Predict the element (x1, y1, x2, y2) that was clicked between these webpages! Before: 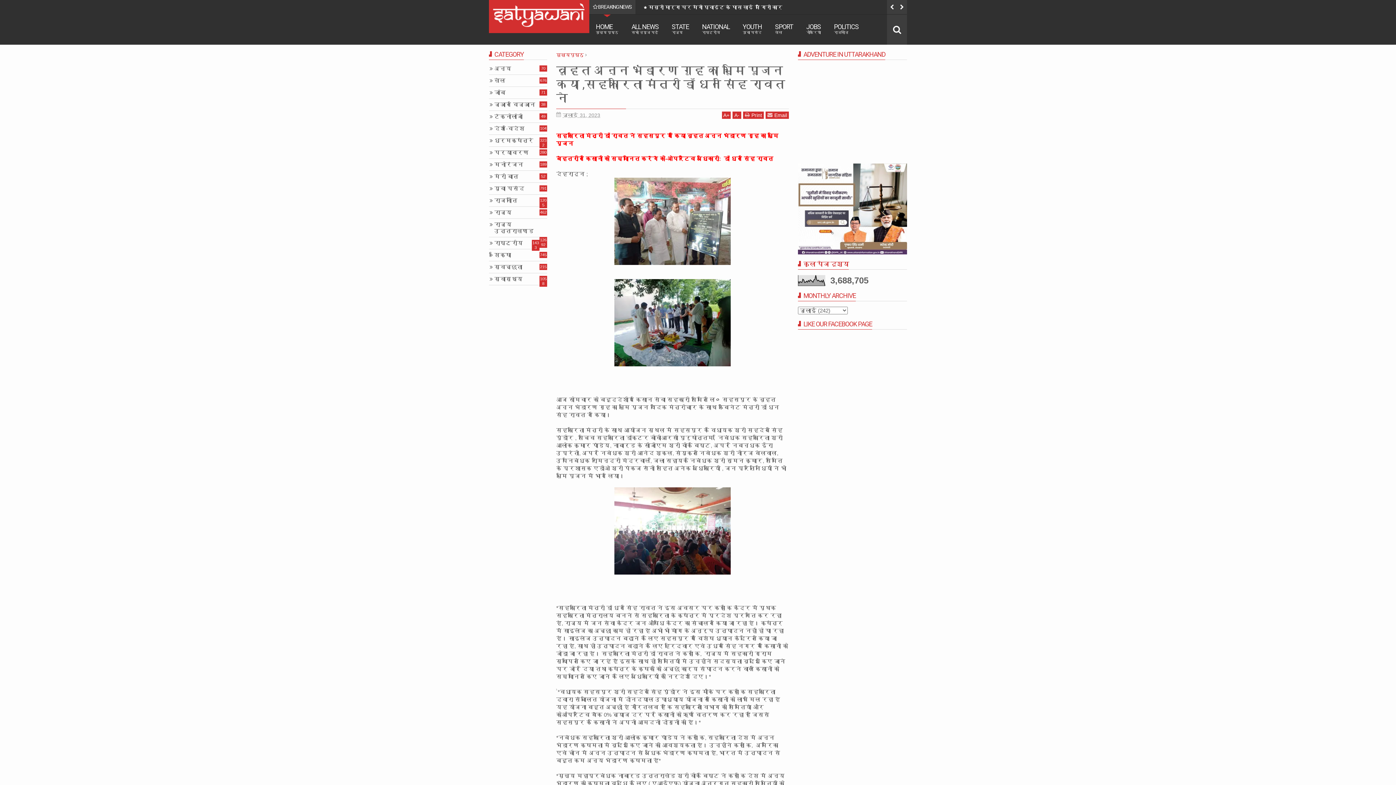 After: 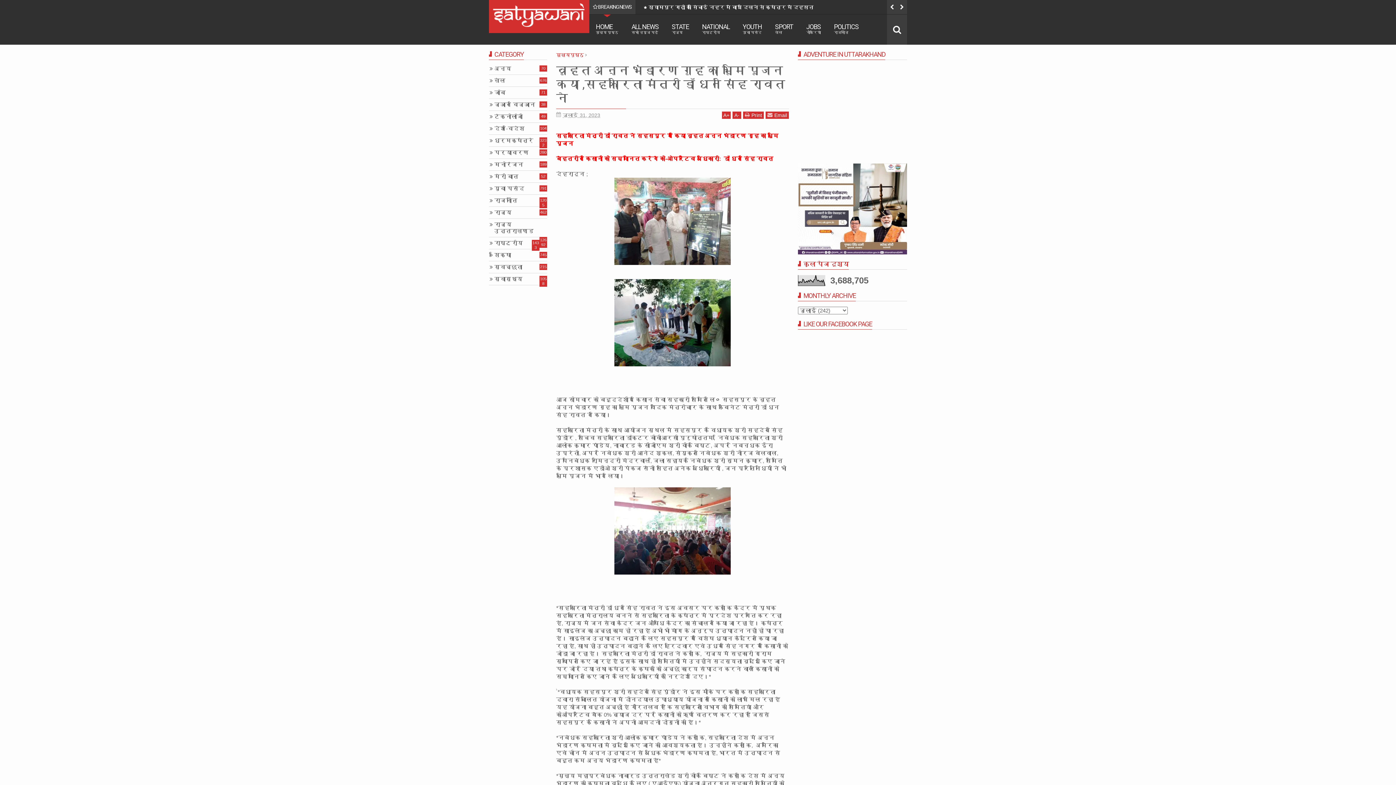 Action: bbox: (765, 111, 789, 118) label: Email